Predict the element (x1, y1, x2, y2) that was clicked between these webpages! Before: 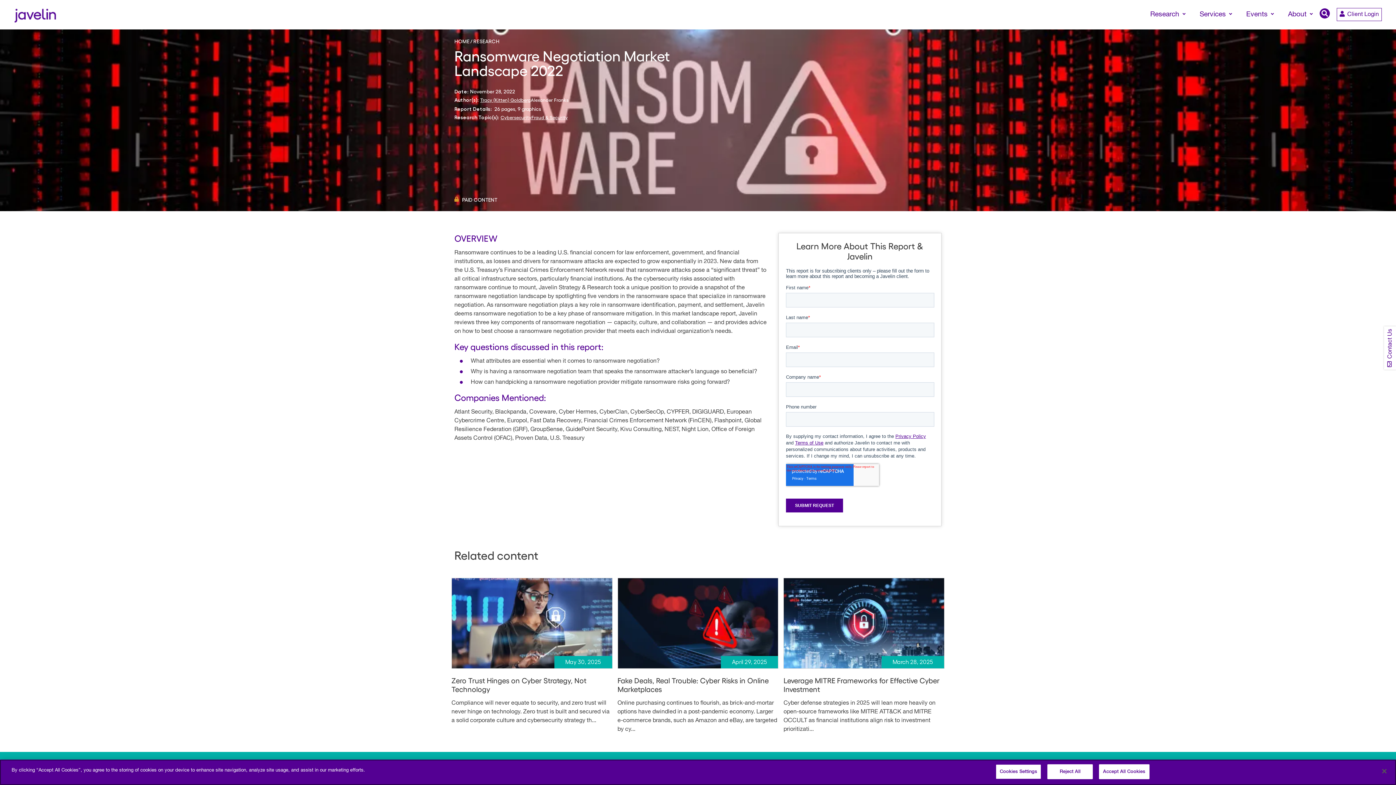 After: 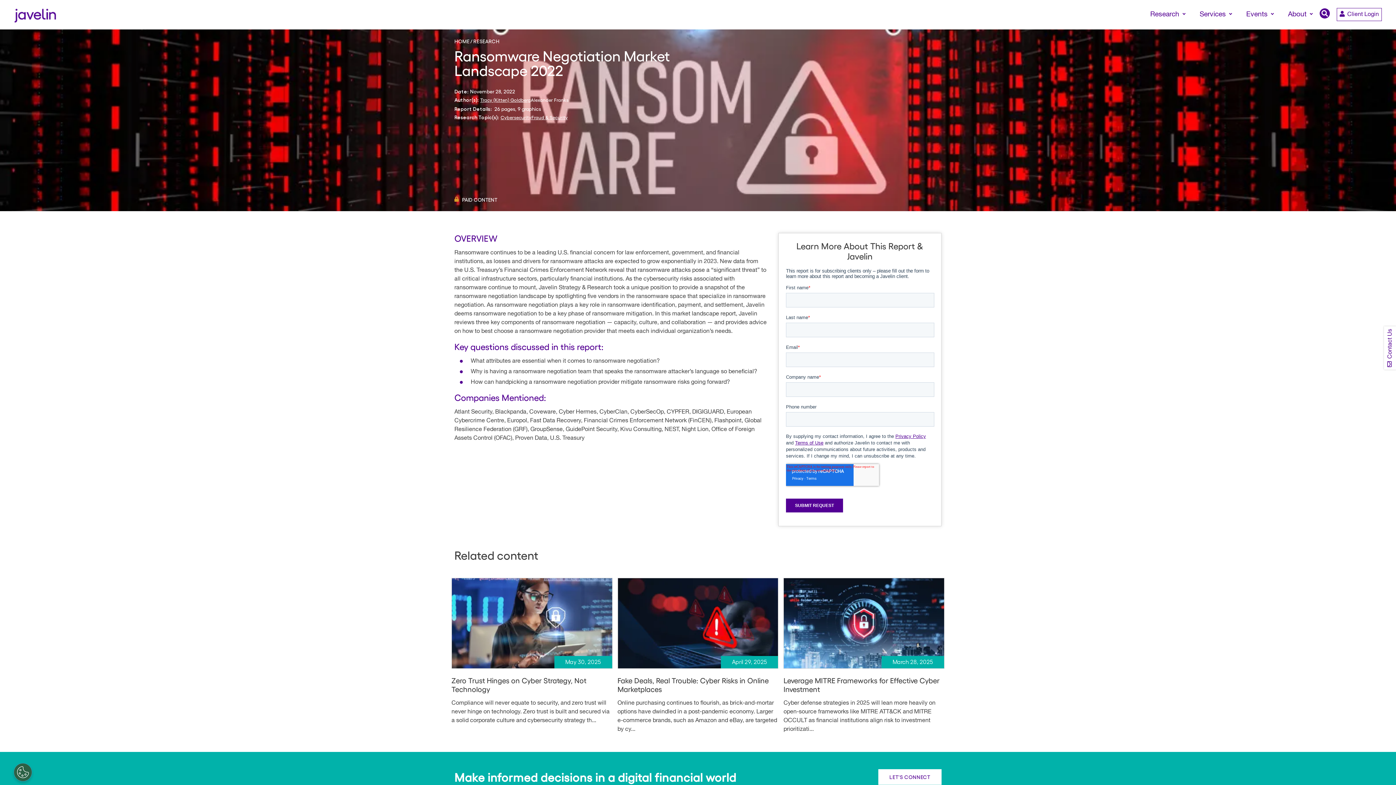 Action: bbox: (1099, 764, 1149, 779) label: Accept All Cookies